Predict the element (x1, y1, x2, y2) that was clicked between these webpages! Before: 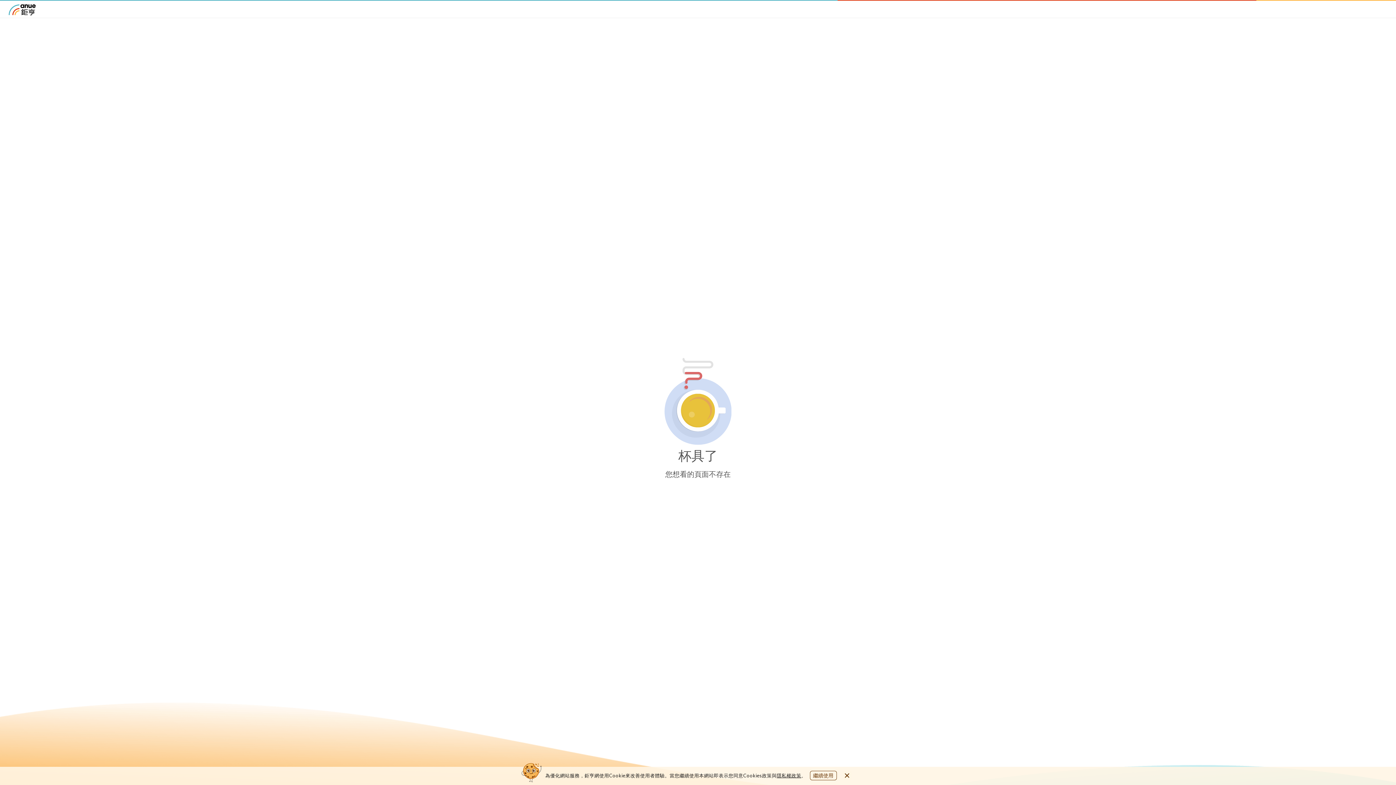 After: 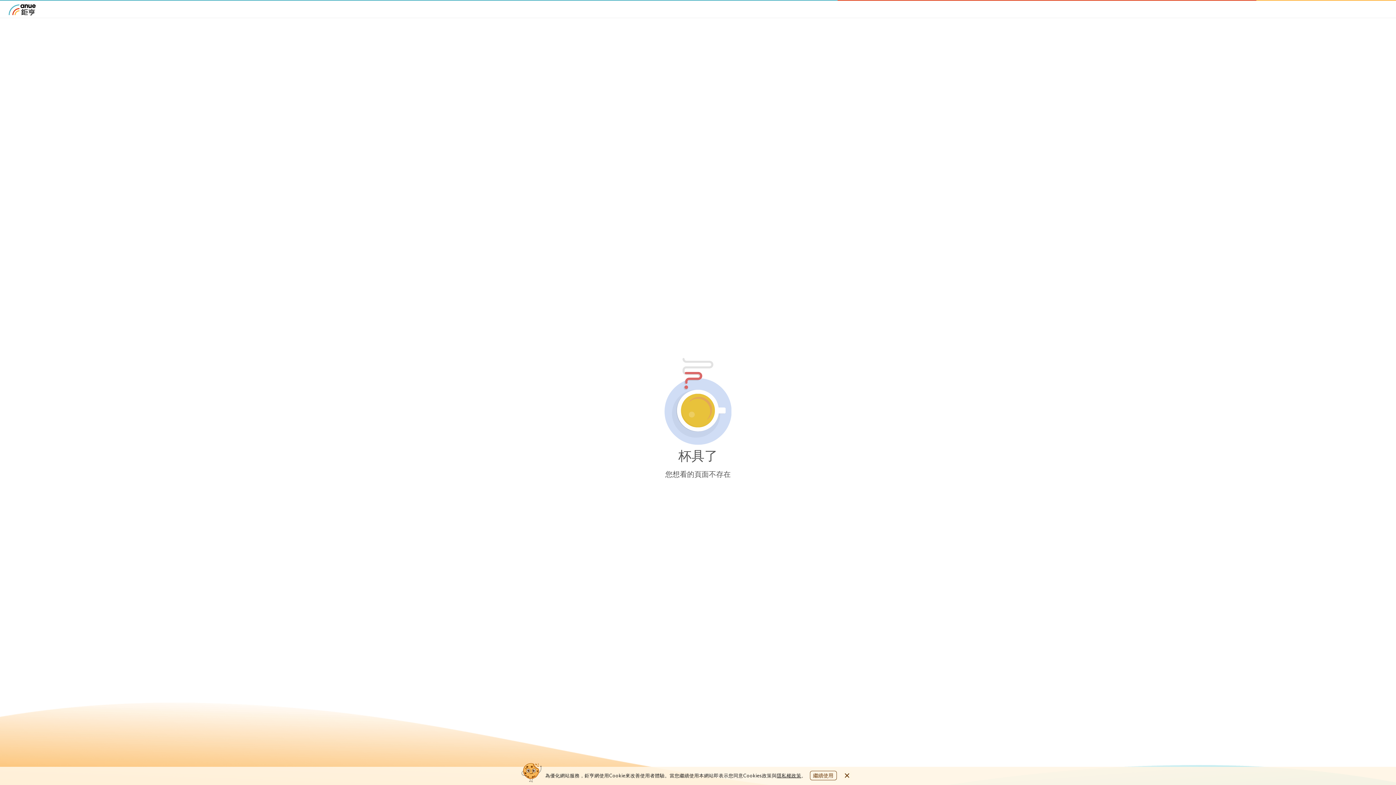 Action: label: 隱私權政策 bbox: (776, 772, 801, 778)